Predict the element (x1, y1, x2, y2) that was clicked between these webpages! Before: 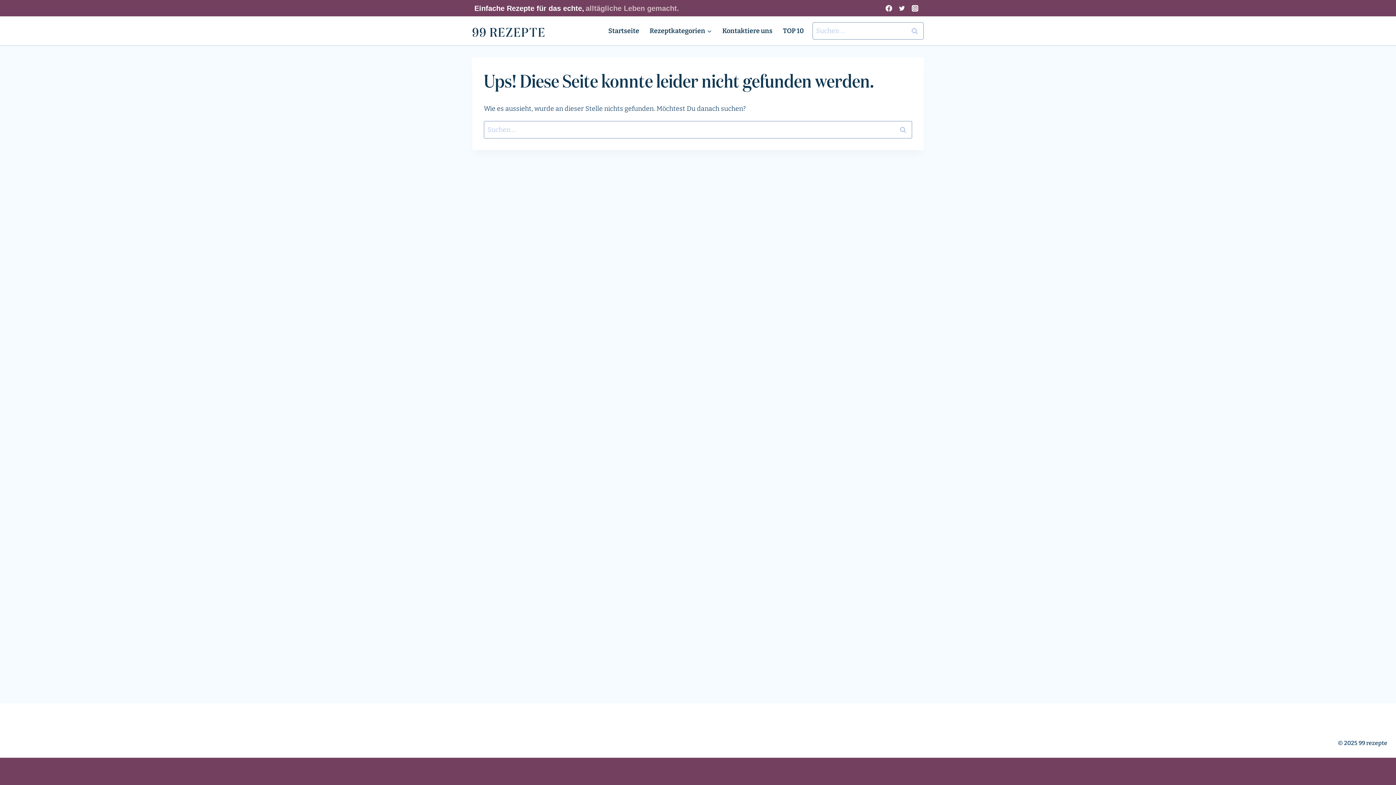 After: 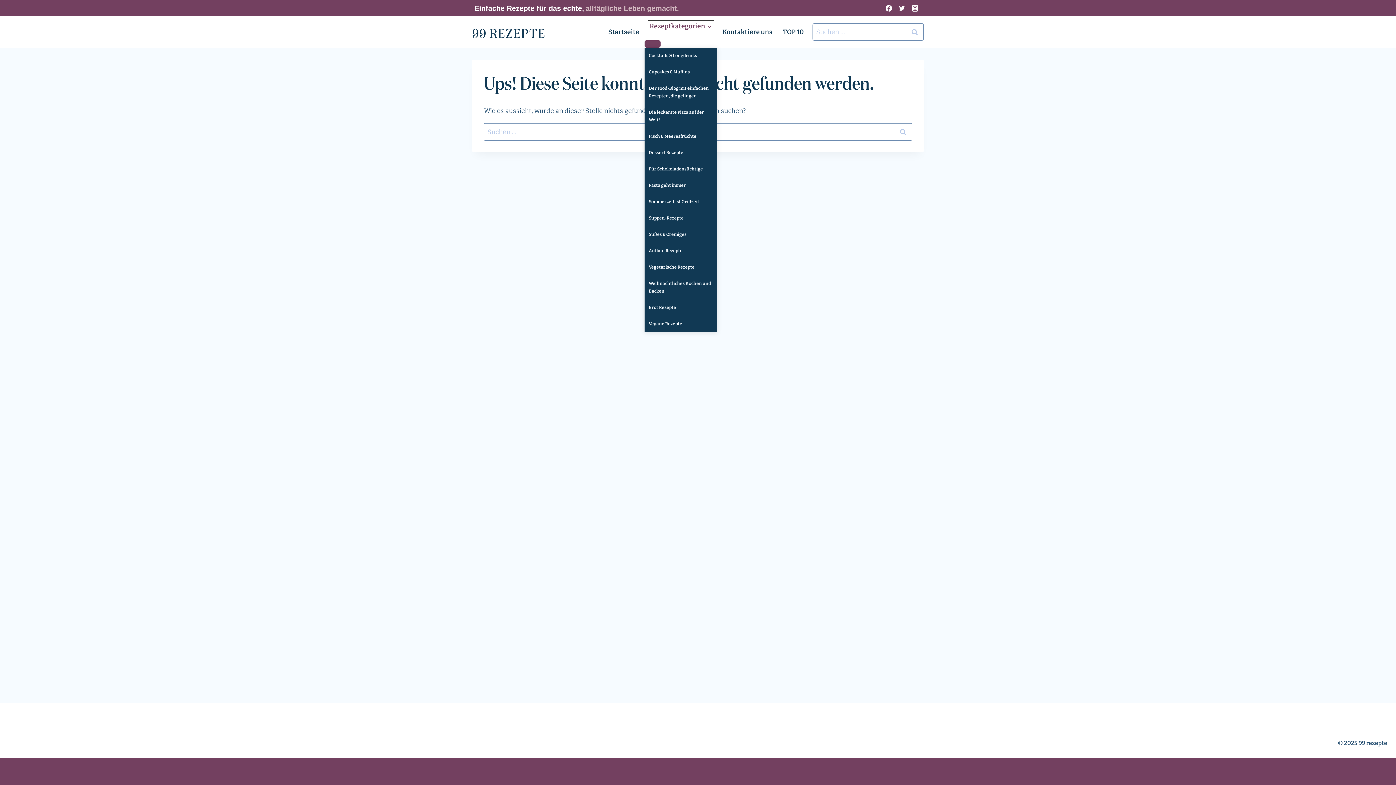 Action: label: Rezeptkategorien bbox: (644, 21, 717, 40)